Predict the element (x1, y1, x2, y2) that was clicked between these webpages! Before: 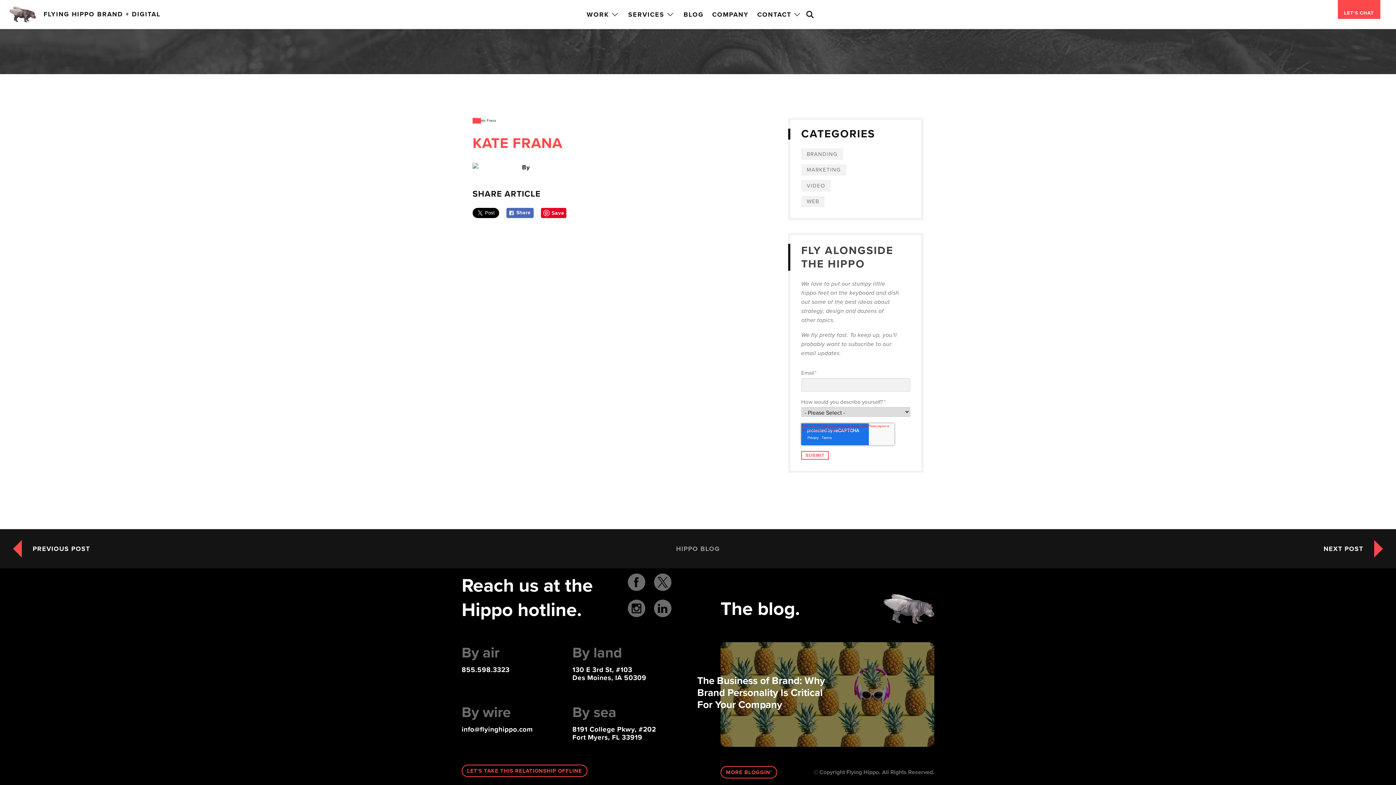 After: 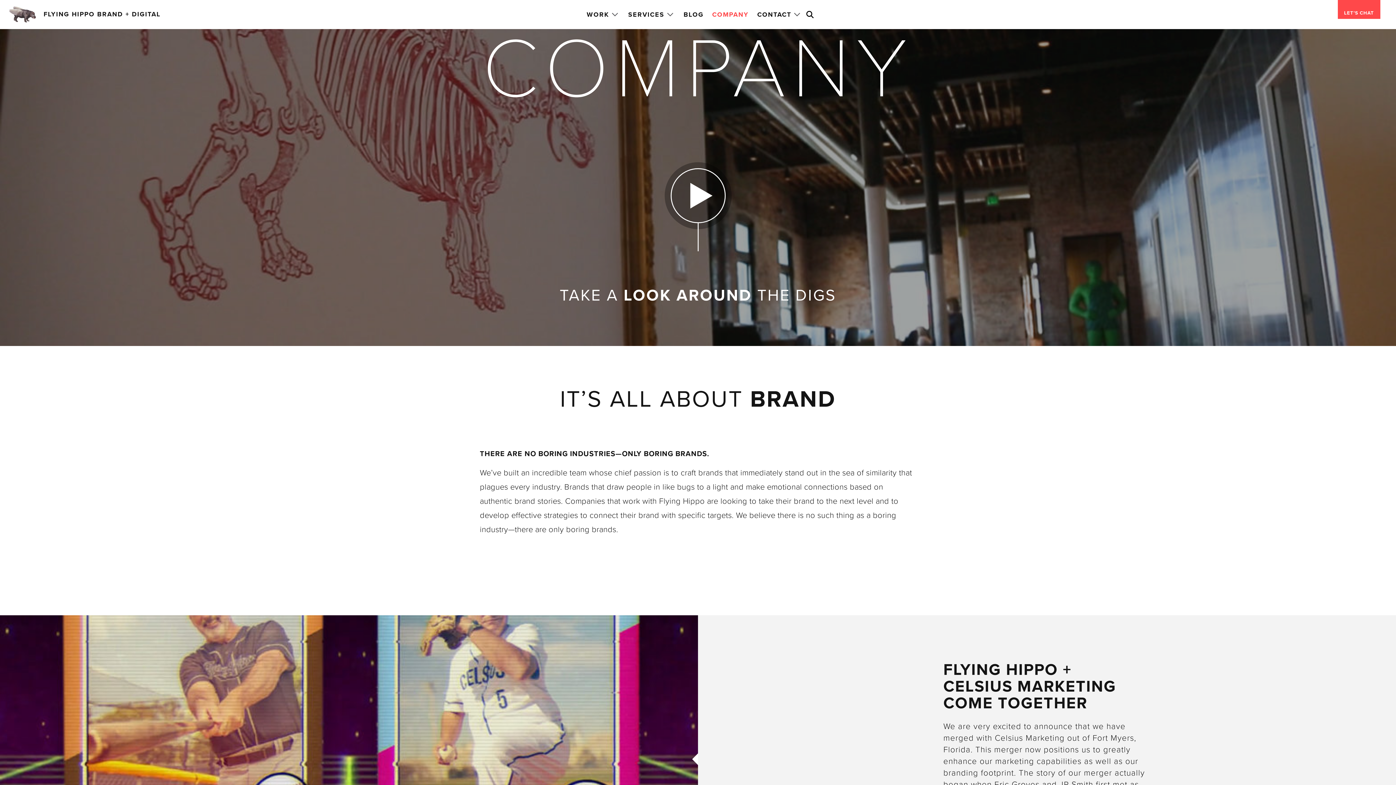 Action: bbox: (708, 10, 753, 18) label: COMPANY